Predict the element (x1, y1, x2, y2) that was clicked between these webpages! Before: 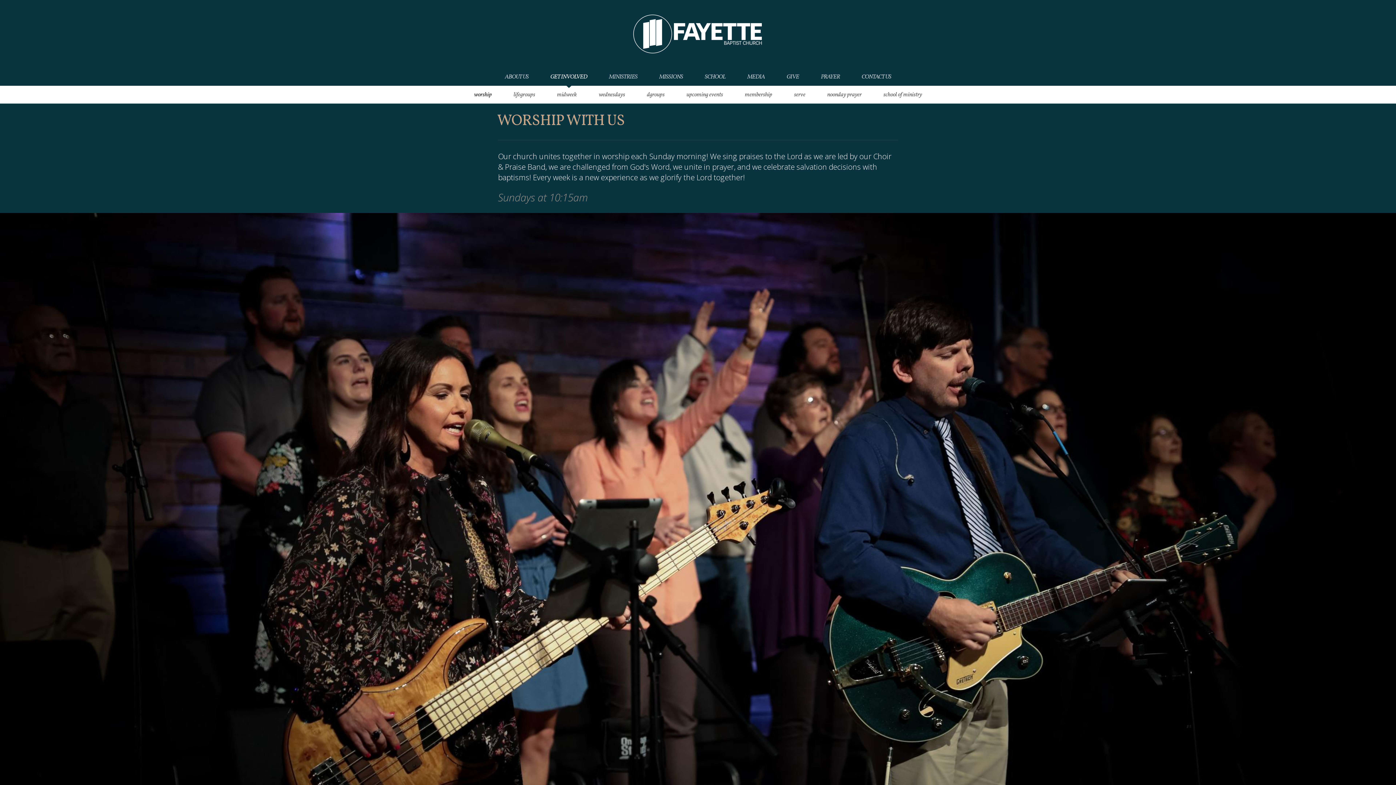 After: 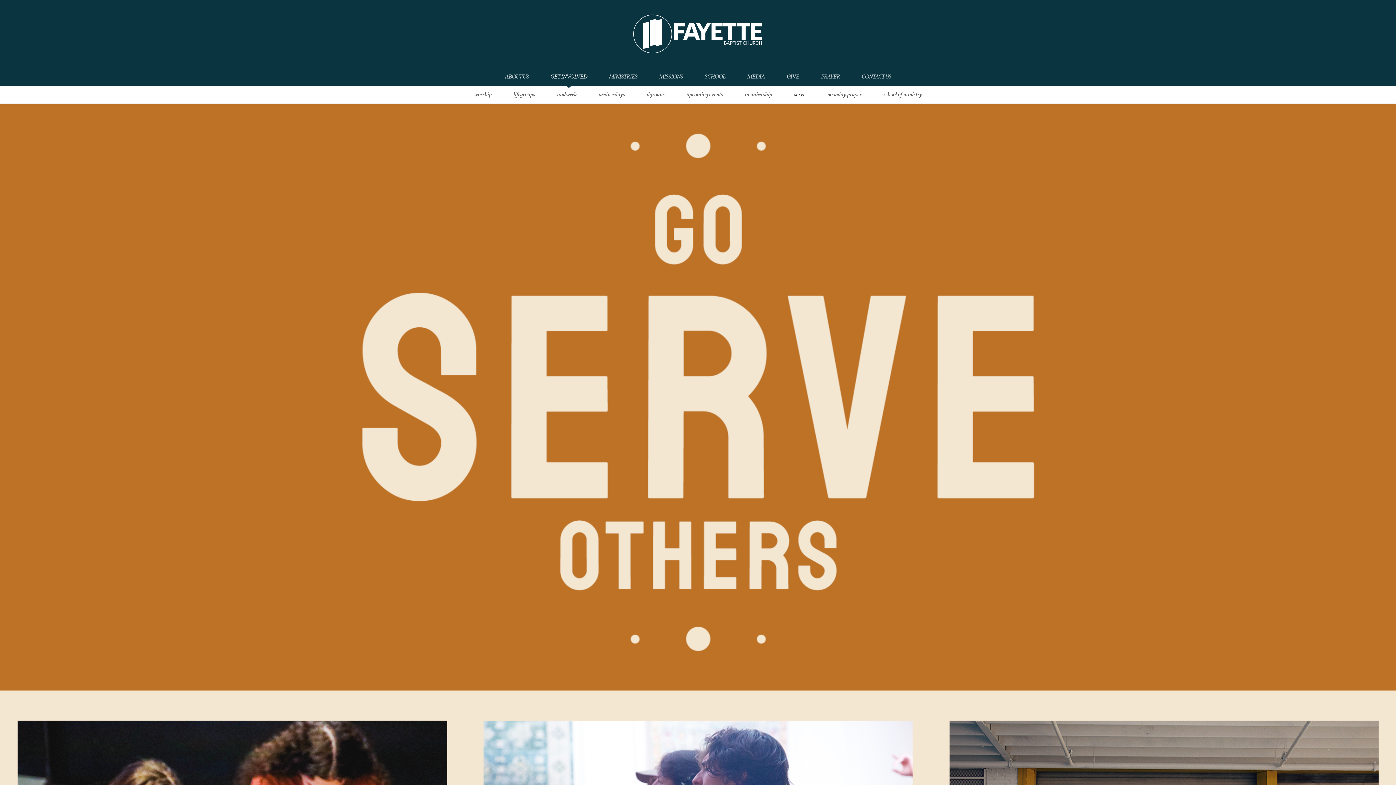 Action: label: serve bbox: (794, 90, 805, 98)